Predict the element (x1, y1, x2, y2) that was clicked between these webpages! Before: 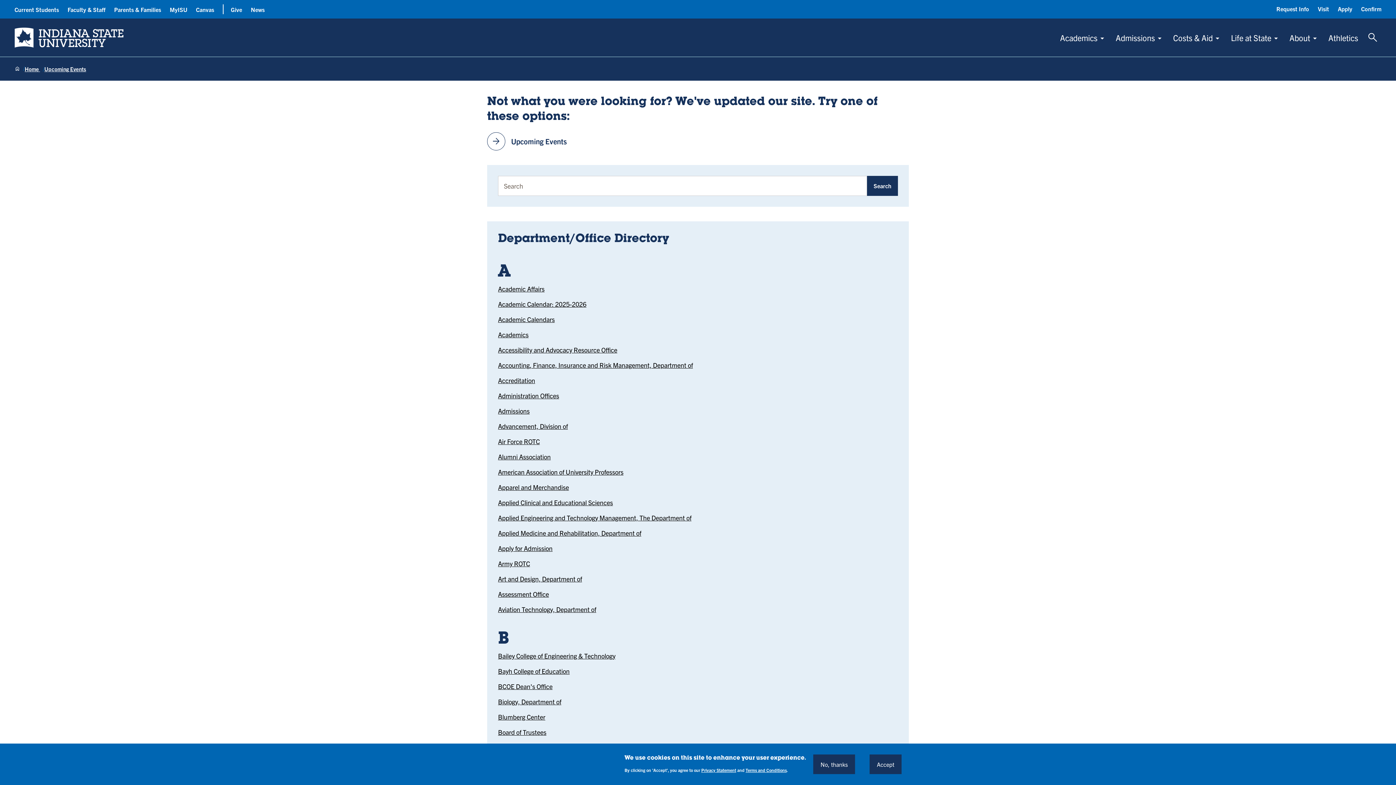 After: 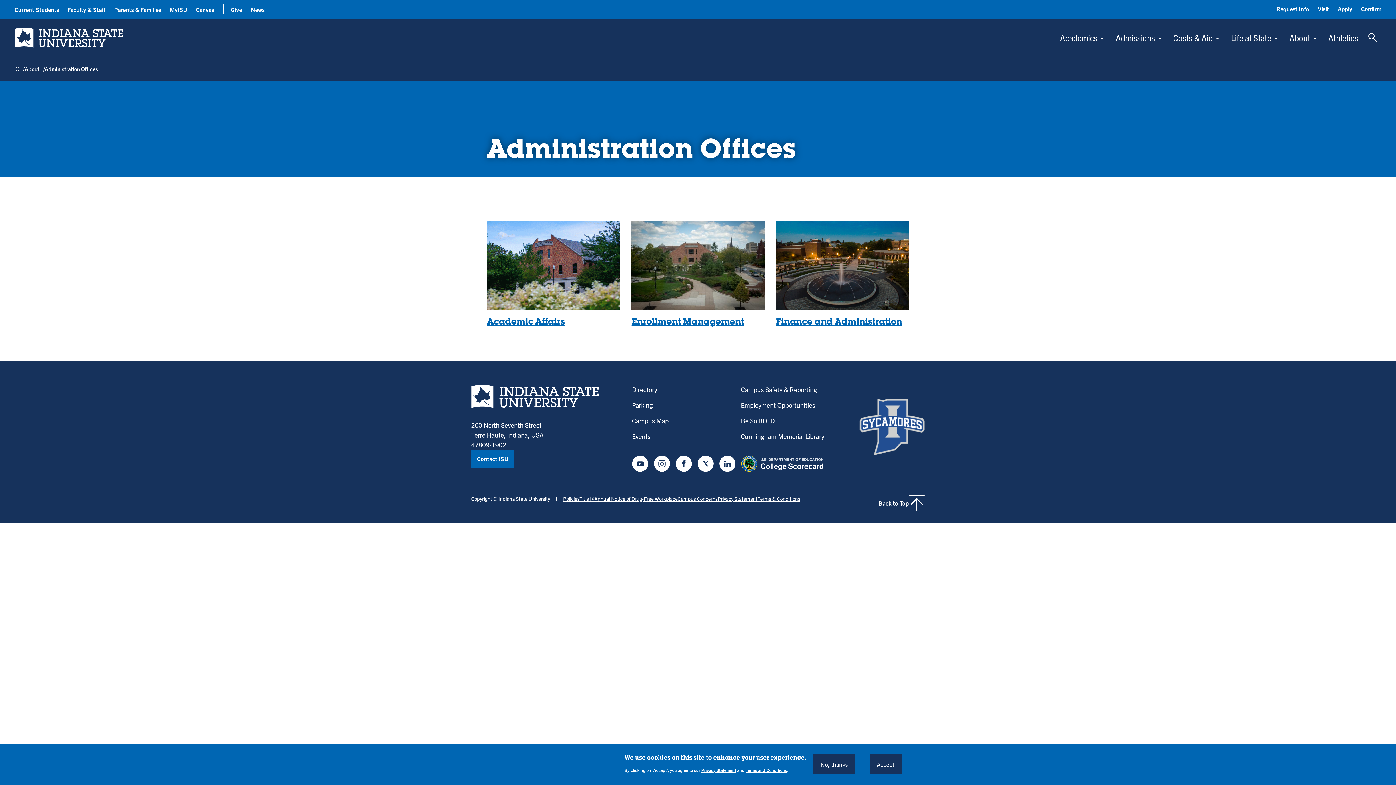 Action: bbox: (498, 391, 559, 400) label: Administration Offices